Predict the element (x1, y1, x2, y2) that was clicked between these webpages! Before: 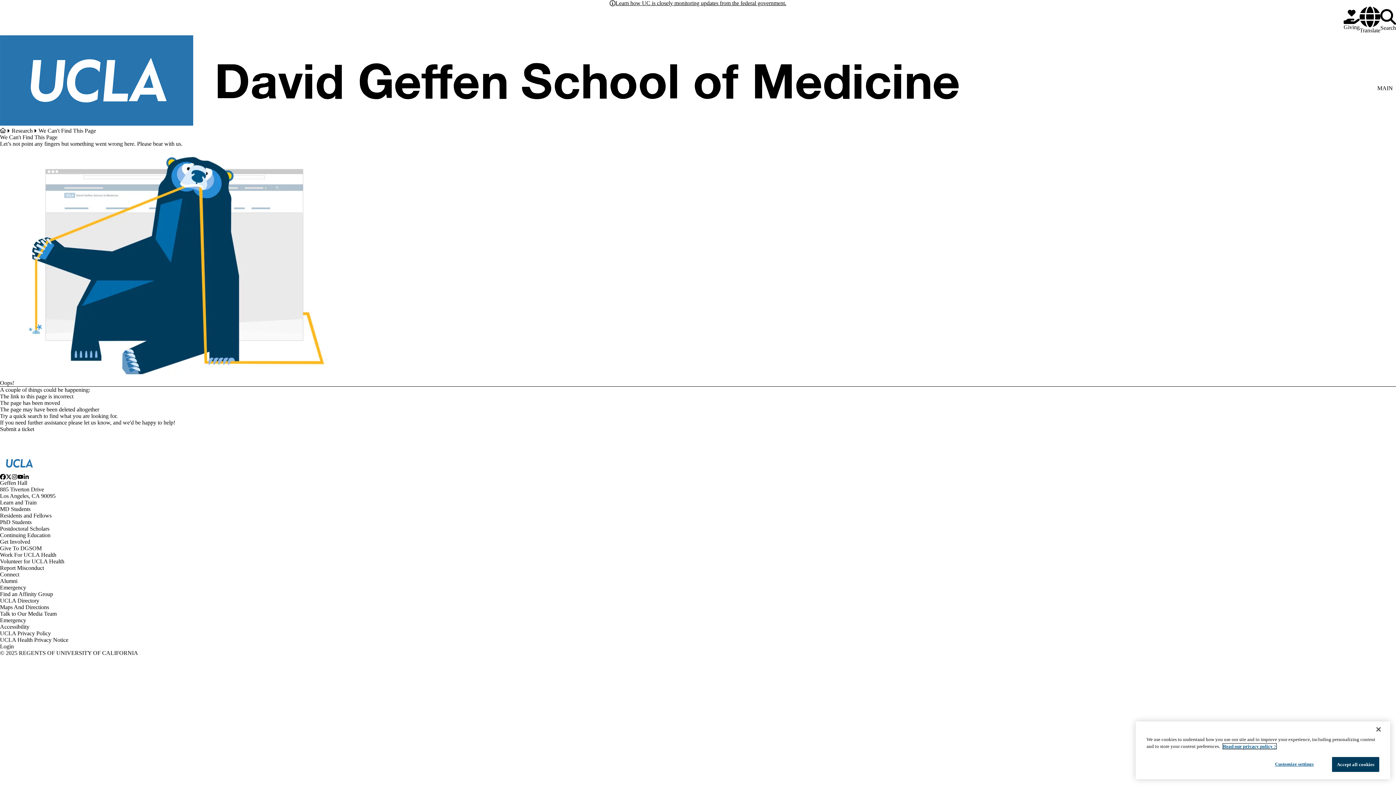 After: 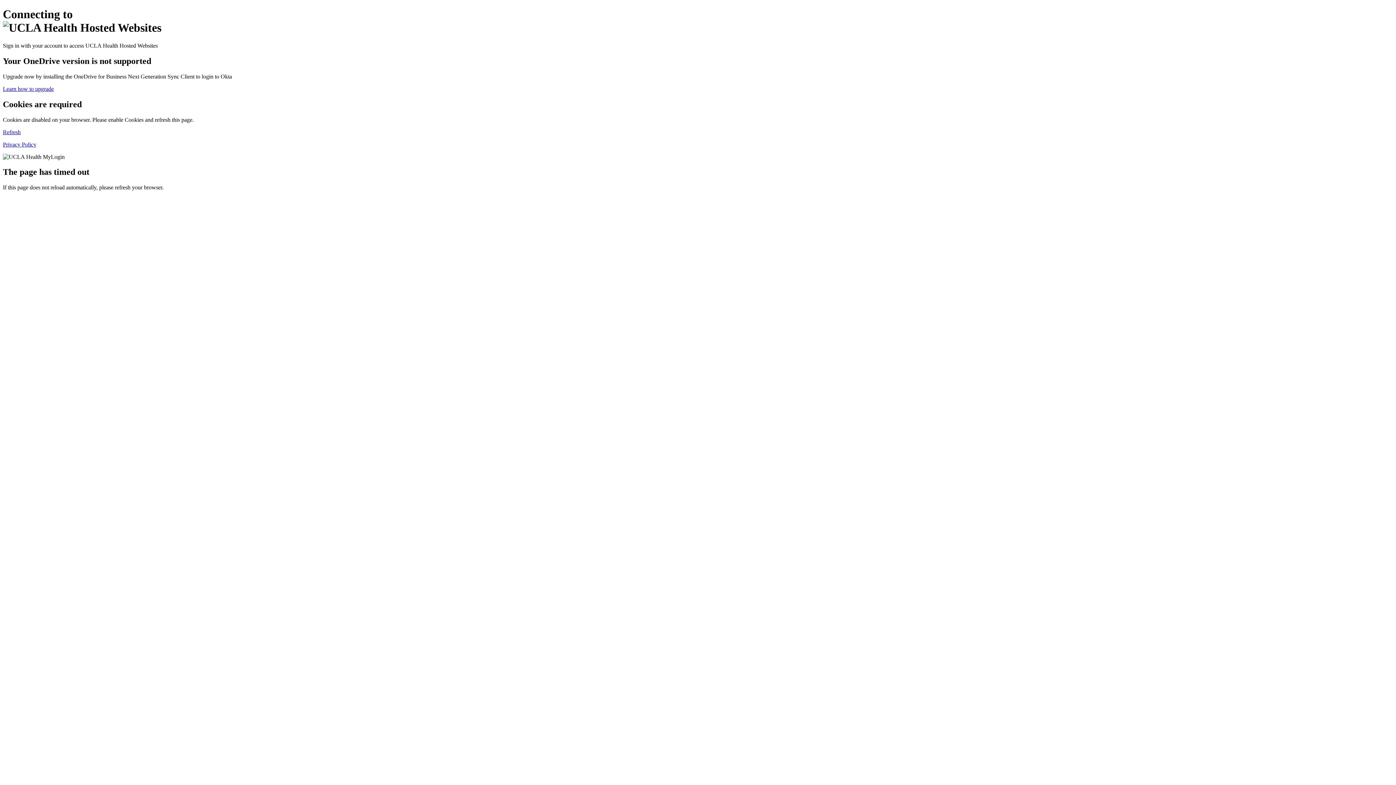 Action: label: Login bbox: (0, 643, 13, 649)